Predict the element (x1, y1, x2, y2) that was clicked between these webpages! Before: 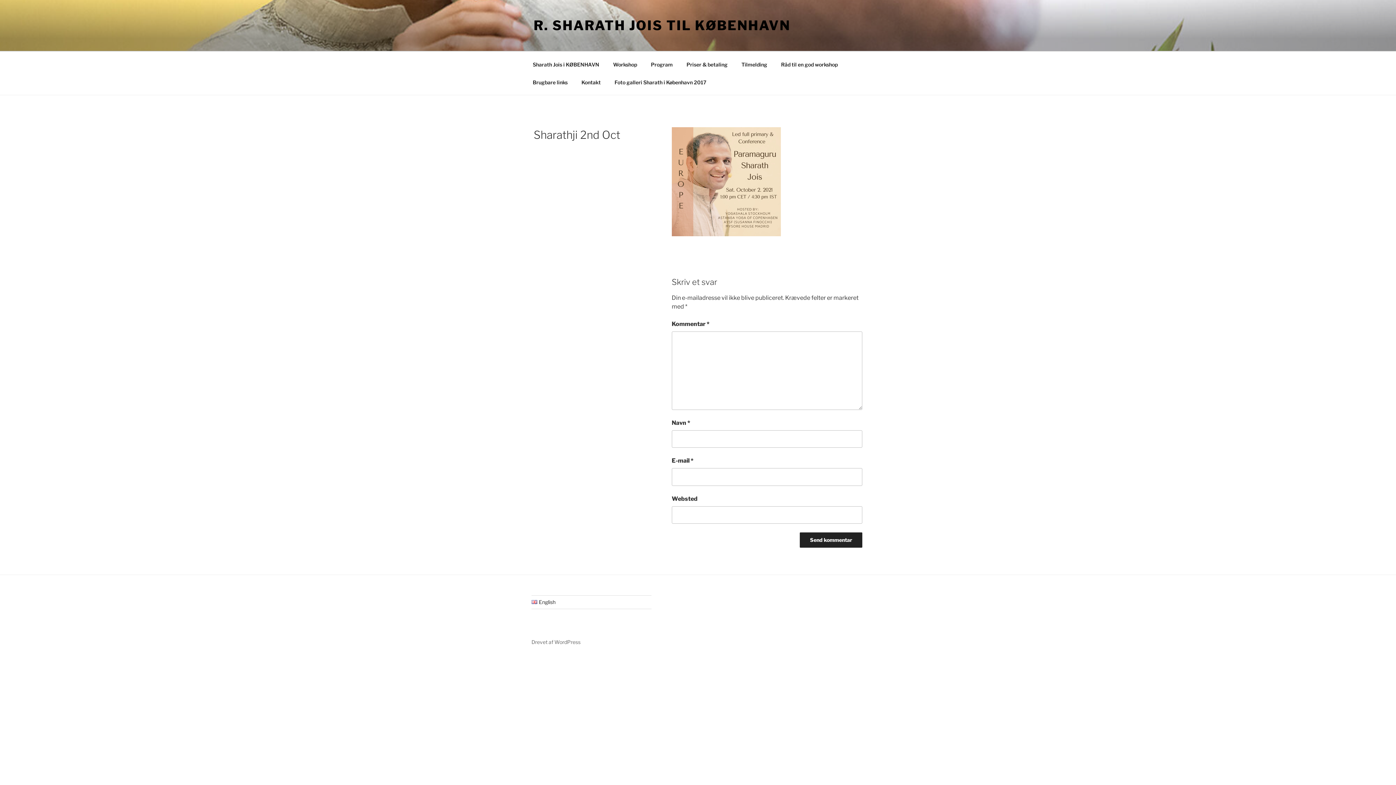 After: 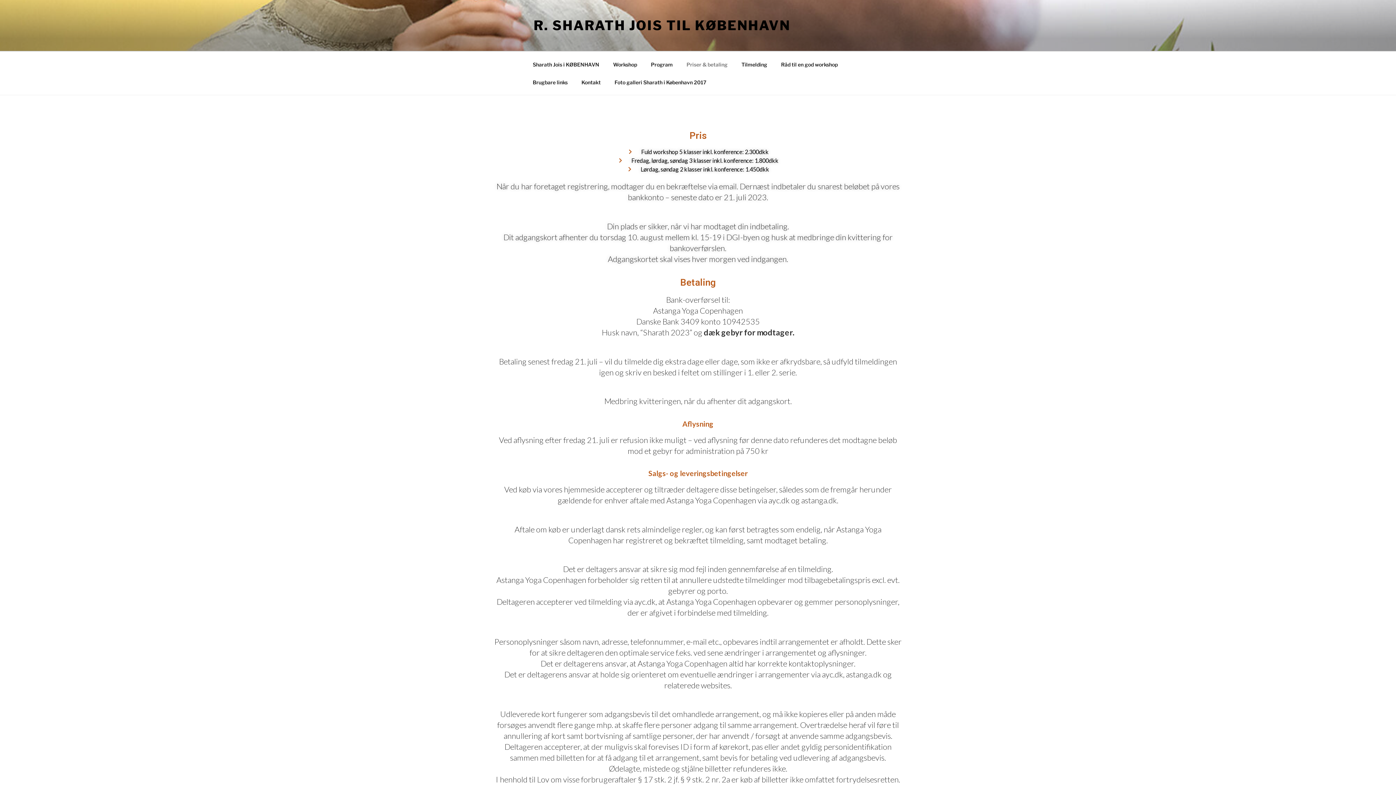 Action: bbox: (680, 55, 734, 73) label: Priser & betaling